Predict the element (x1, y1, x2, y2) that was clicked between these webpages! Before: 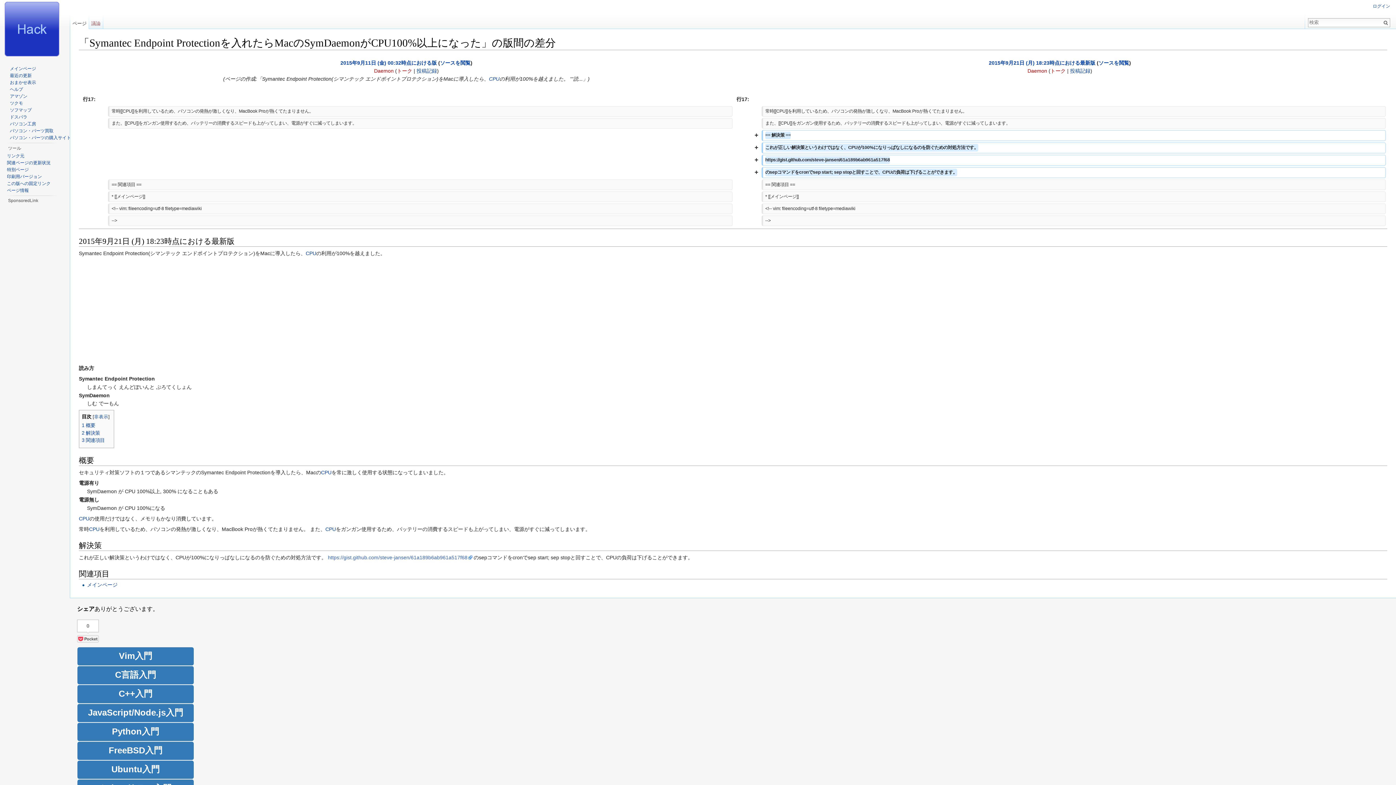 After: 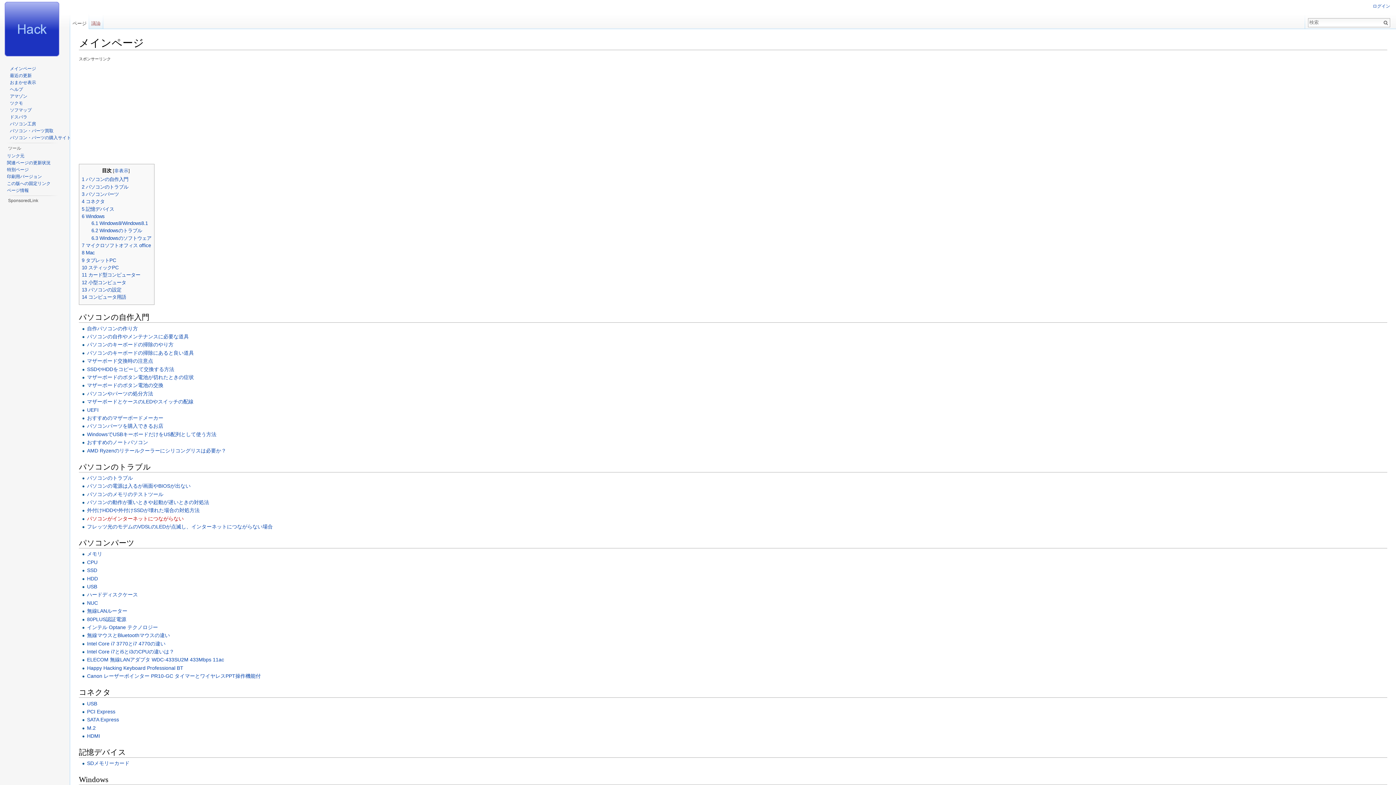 Action: bbox: (87, 582, 117, 587) label: メインページ